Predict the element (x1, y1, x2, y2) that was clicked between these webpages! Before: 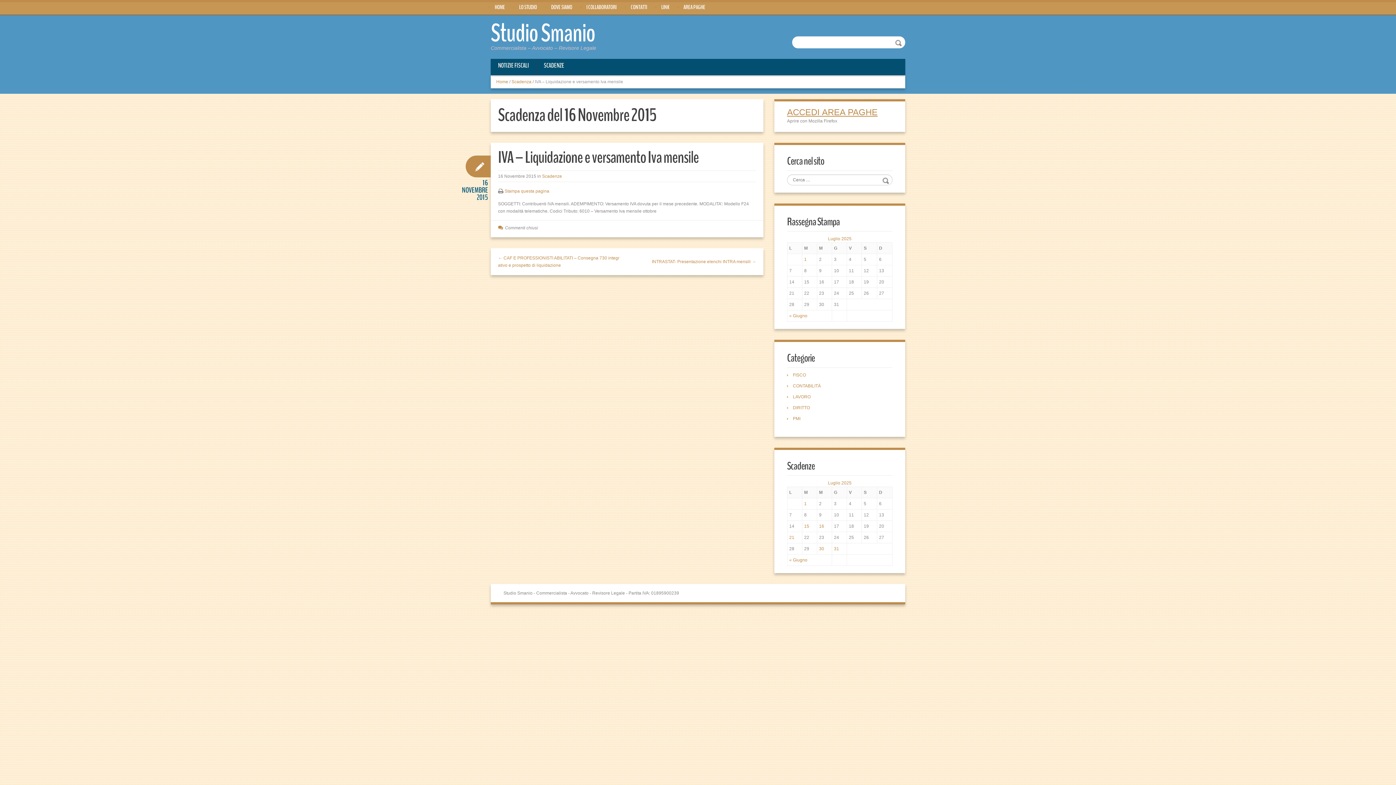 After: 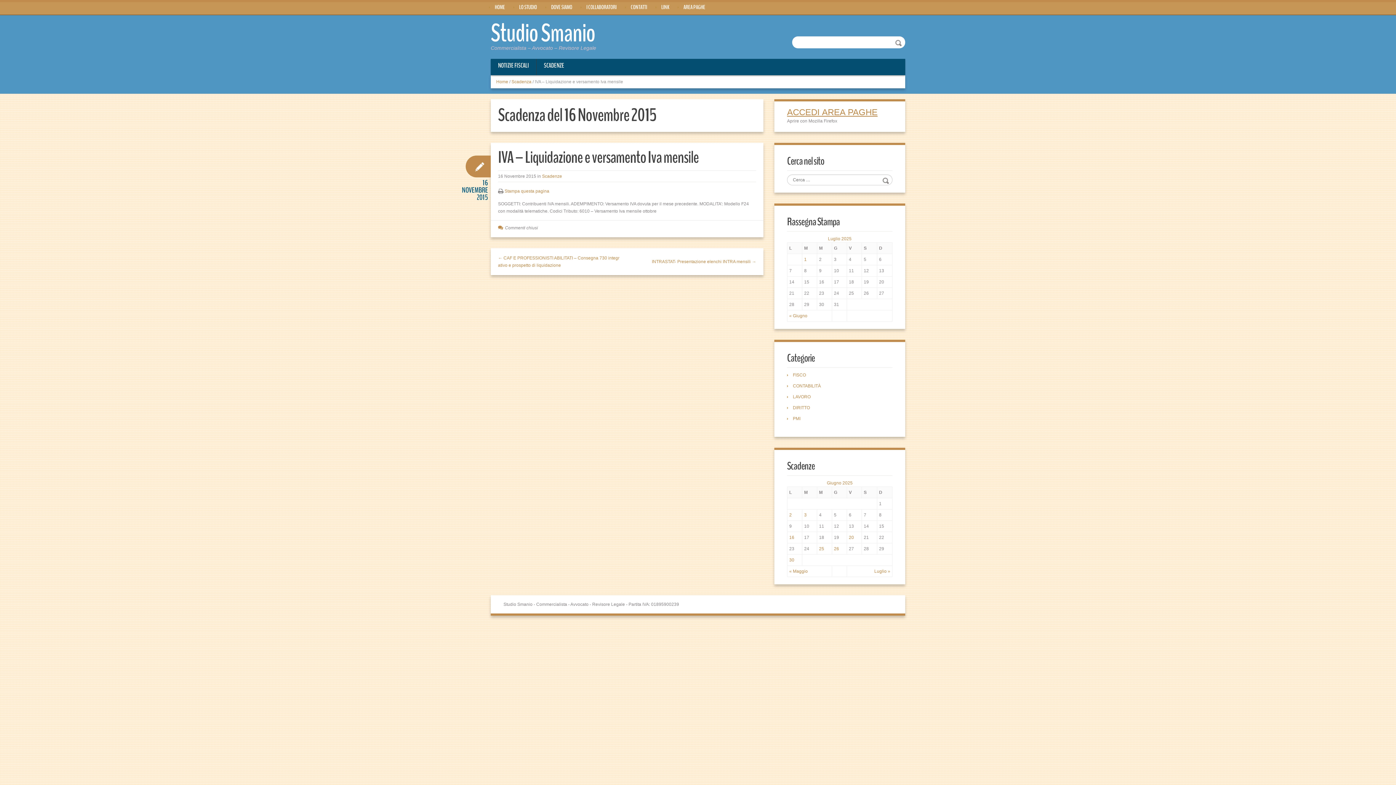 Action: bbox: (789, 557, 807, 562) label: « Giugno